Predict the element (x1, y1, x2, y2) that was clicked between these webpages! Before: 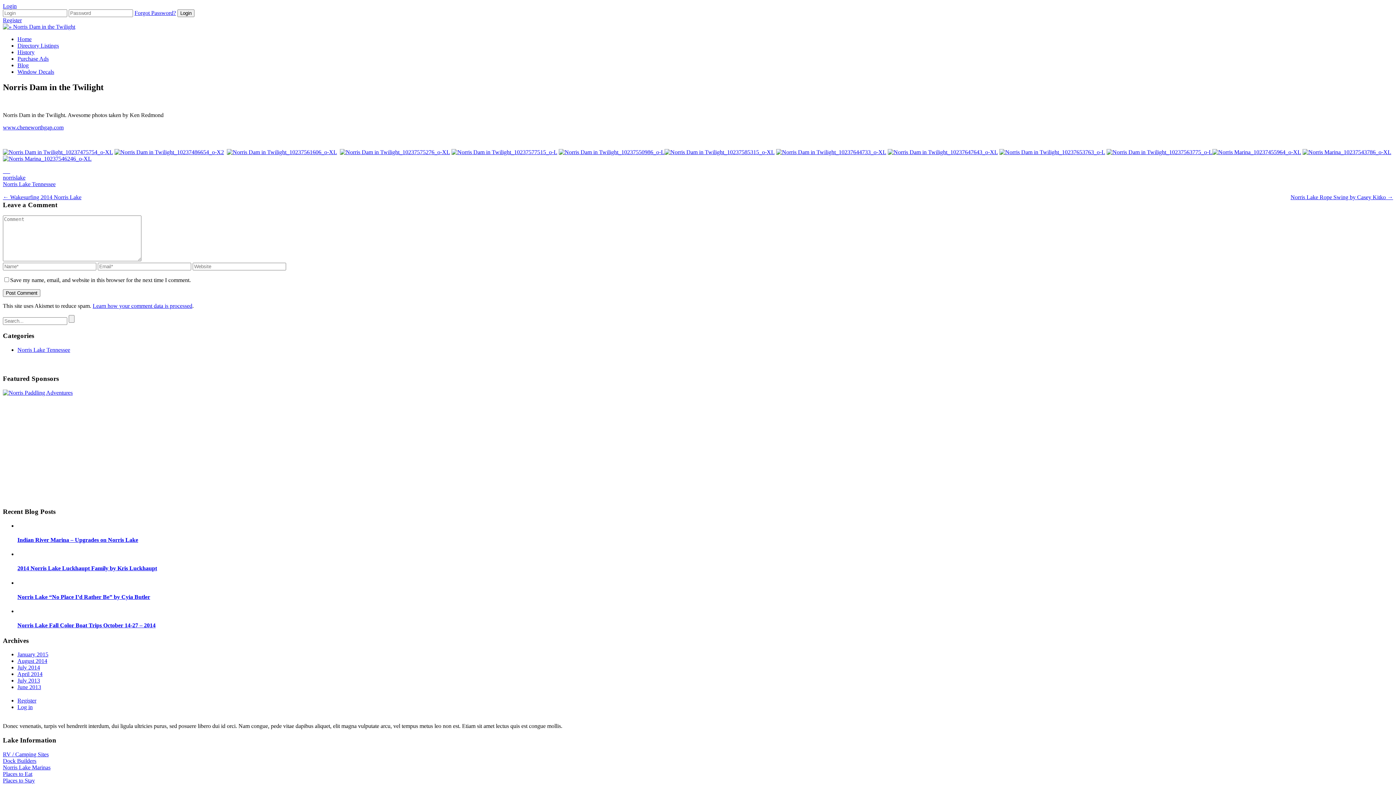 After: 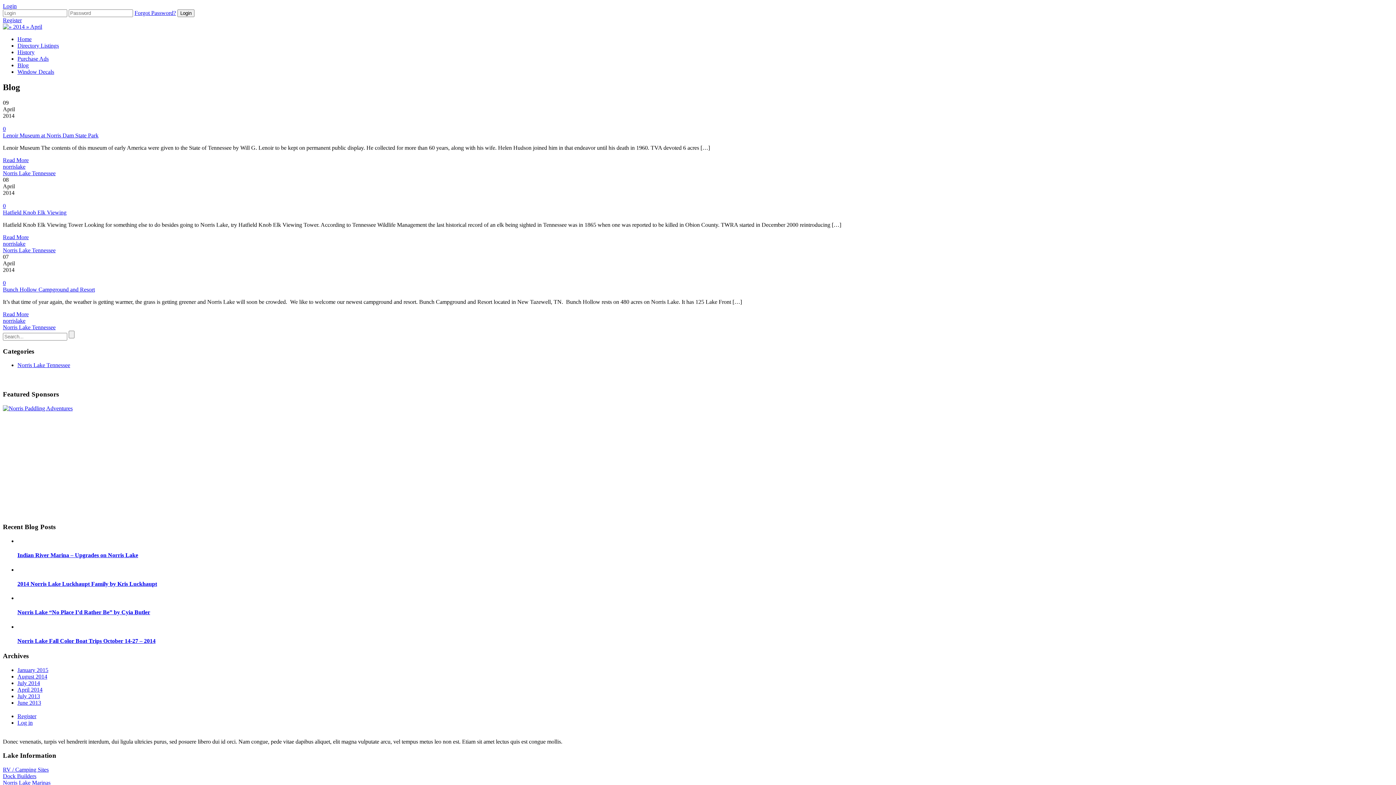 Action: bbox: (17, 671, 42, 677) label: April 2014